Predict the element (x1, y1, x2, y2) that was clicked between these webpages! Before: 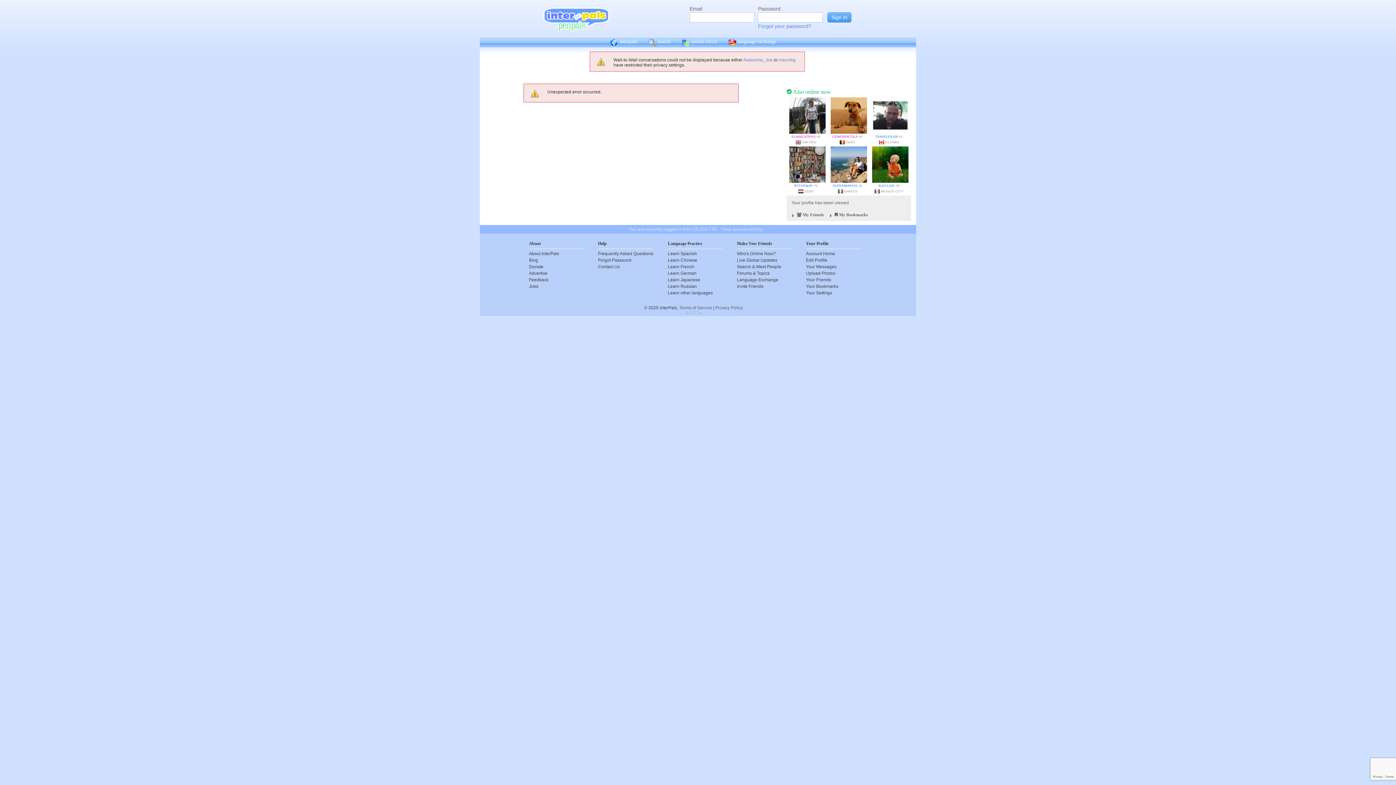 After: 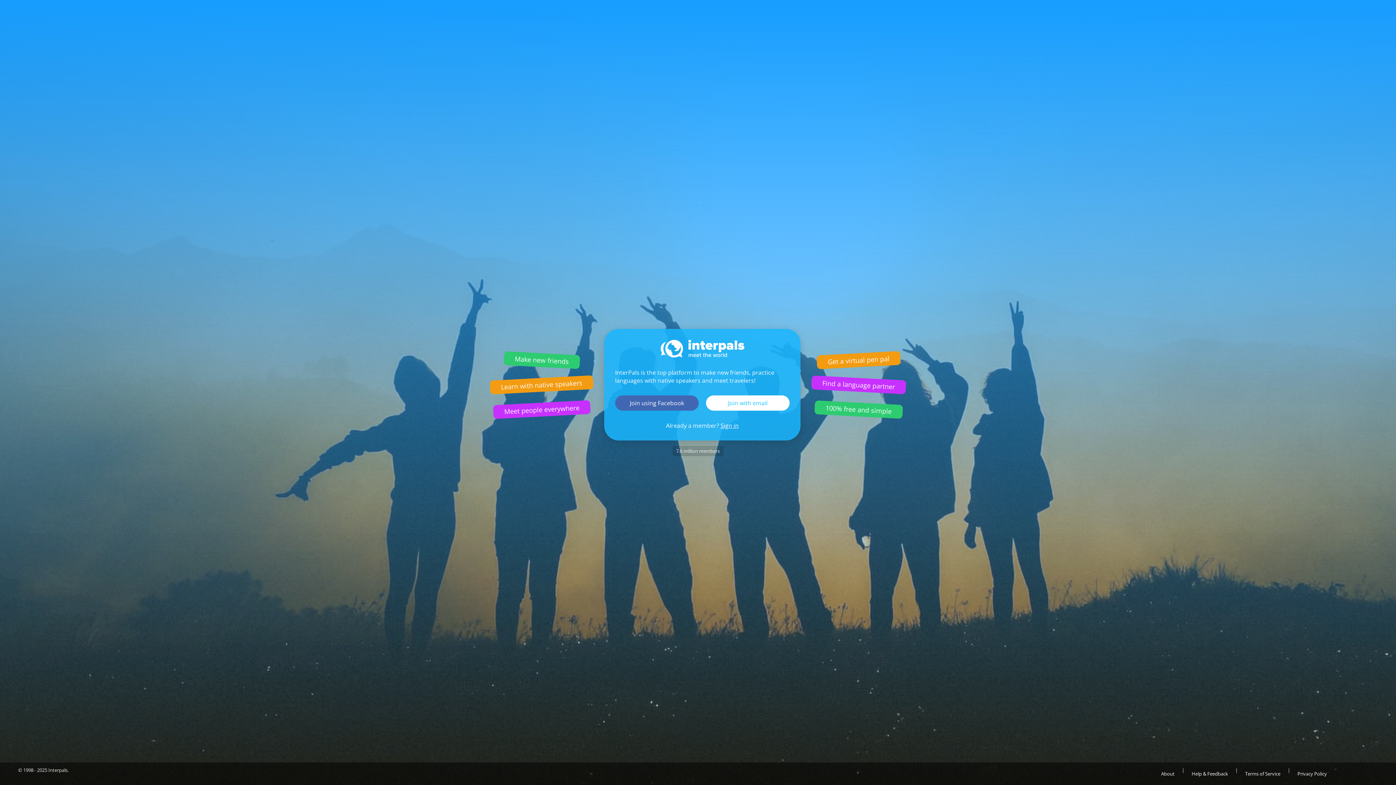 Action: bbox: (806, 283, 860, 289) label: Your Bookmarks